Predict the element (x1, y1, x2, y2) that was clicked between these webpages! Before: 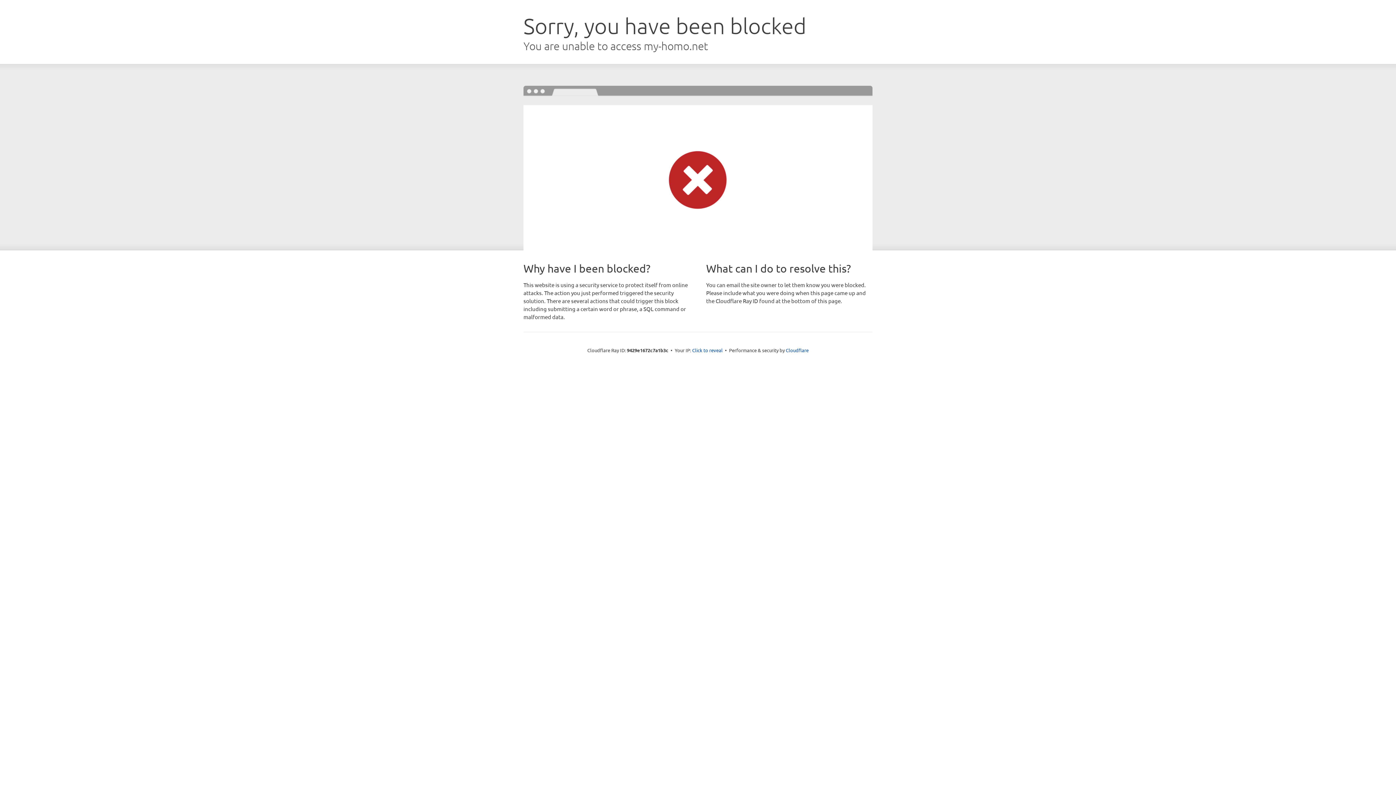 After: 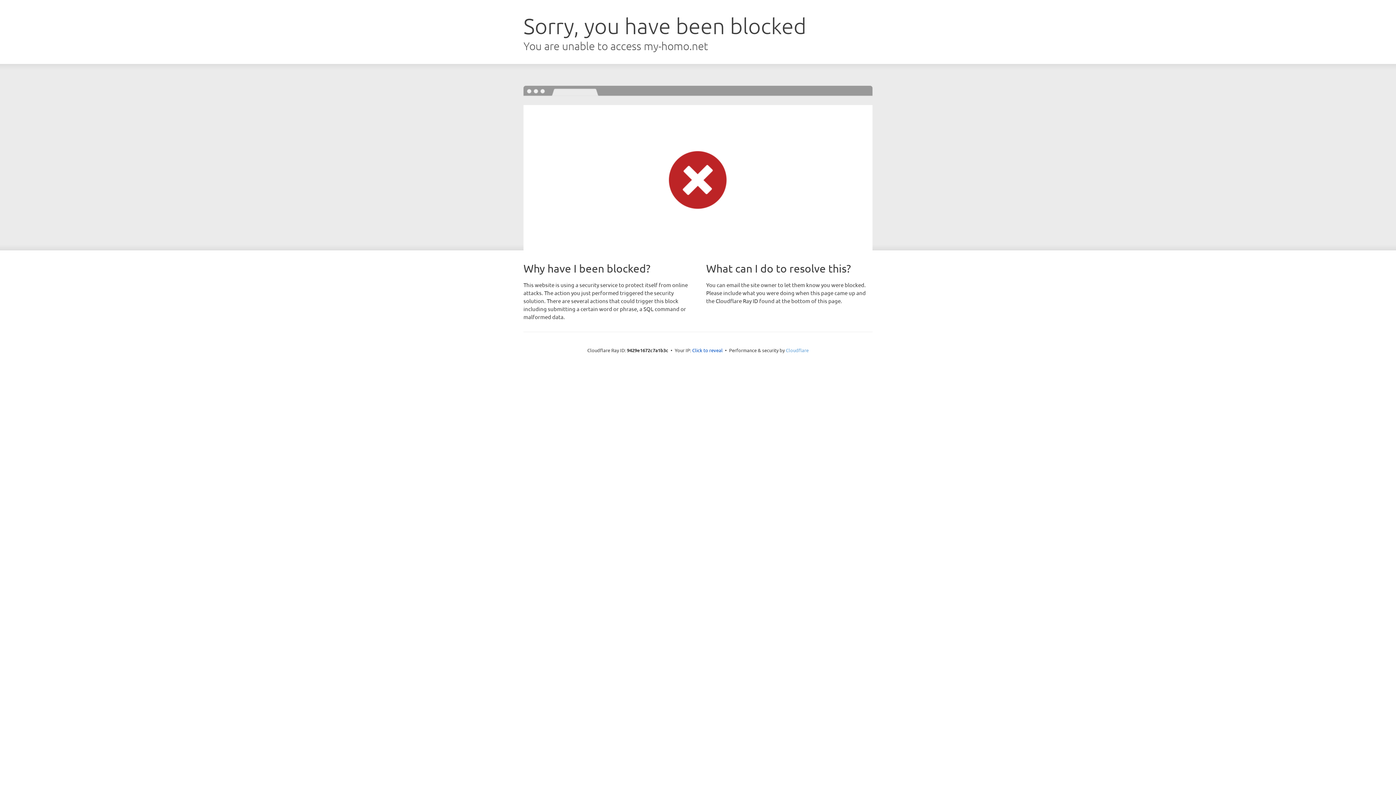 Action: bbox: (786, 347, 808, 353) label: Cloudflare